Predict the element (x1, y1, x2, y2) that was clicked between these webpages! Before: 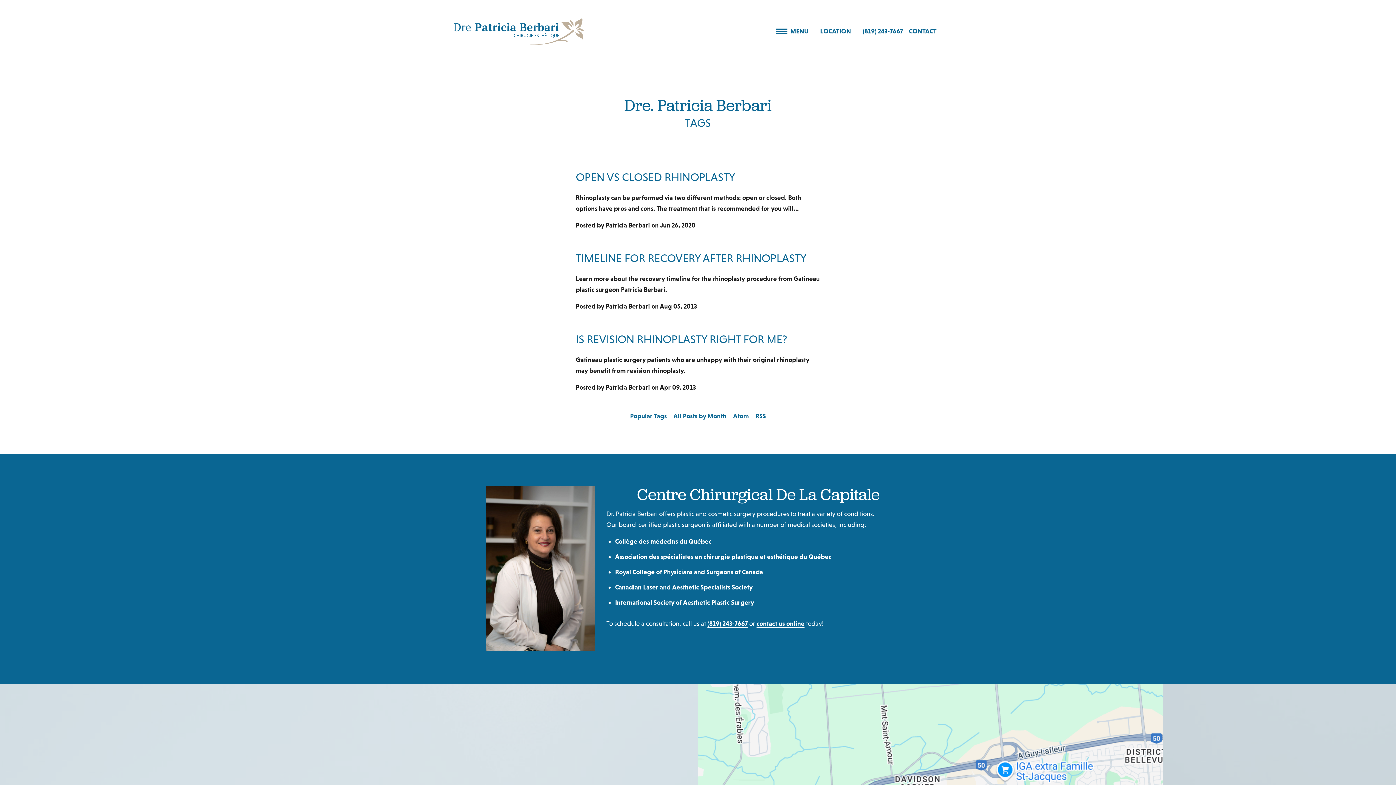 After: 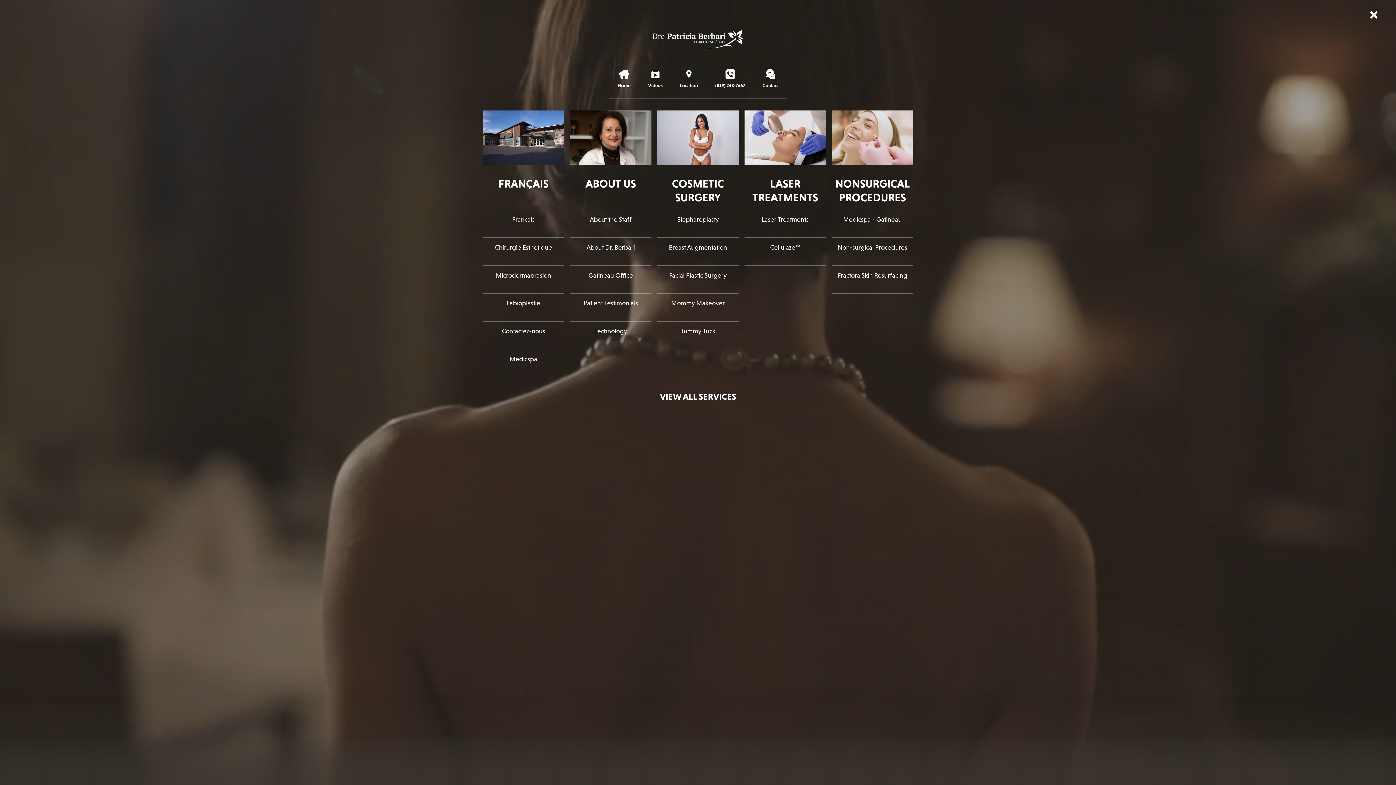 Action: bbox: (776, 28, 808, 34) label: MENU